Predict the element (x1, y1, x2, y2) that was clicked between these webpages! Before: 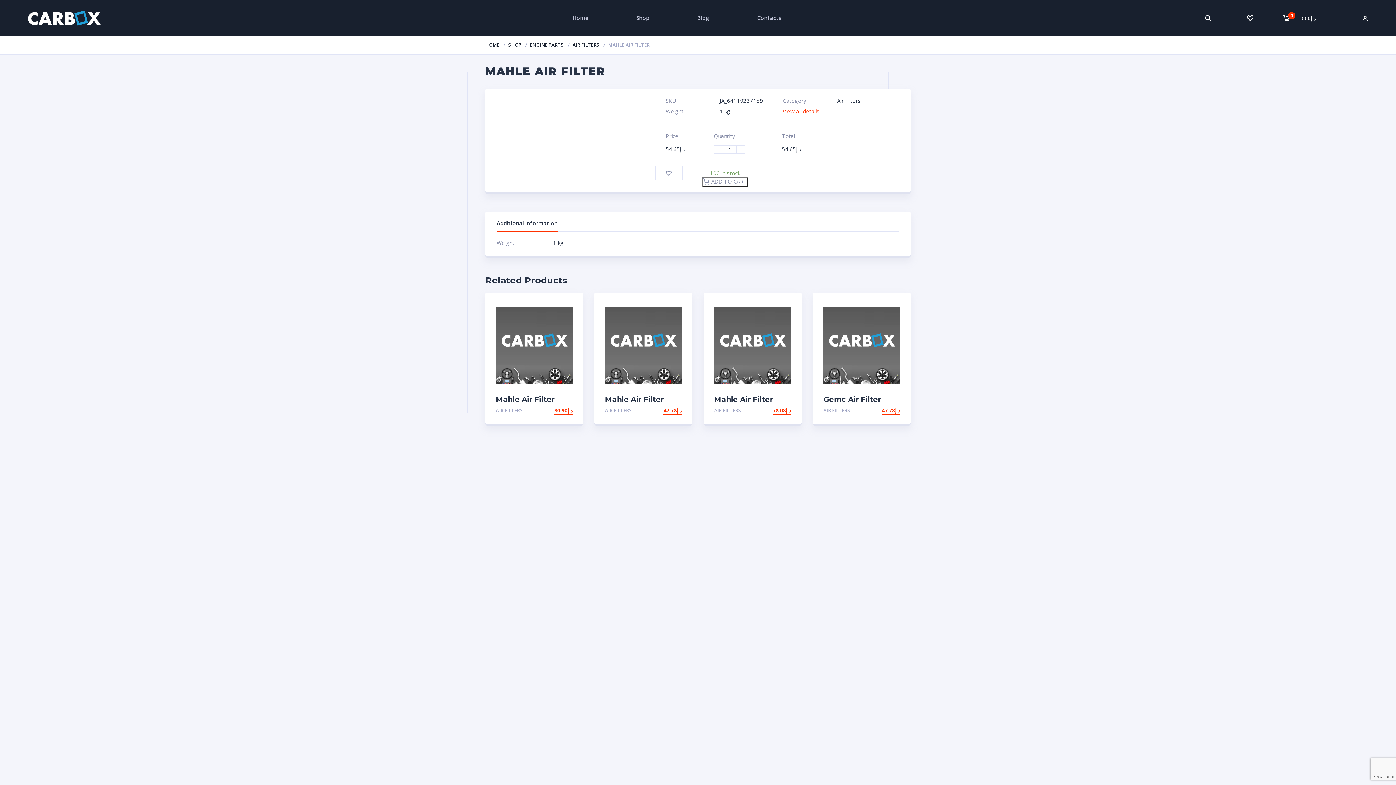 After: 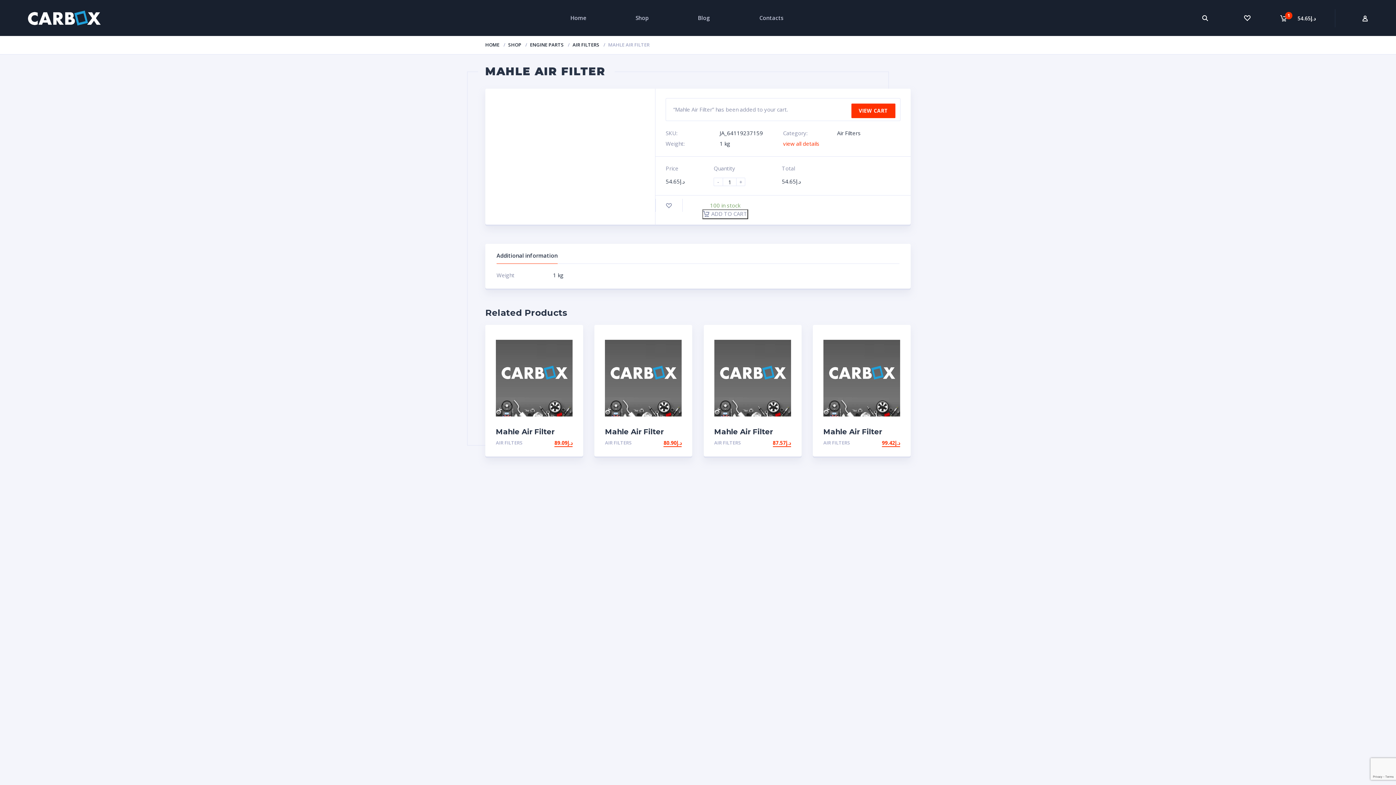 Action: label: ADD TO CART bbox: (702, 177, 748, 186)